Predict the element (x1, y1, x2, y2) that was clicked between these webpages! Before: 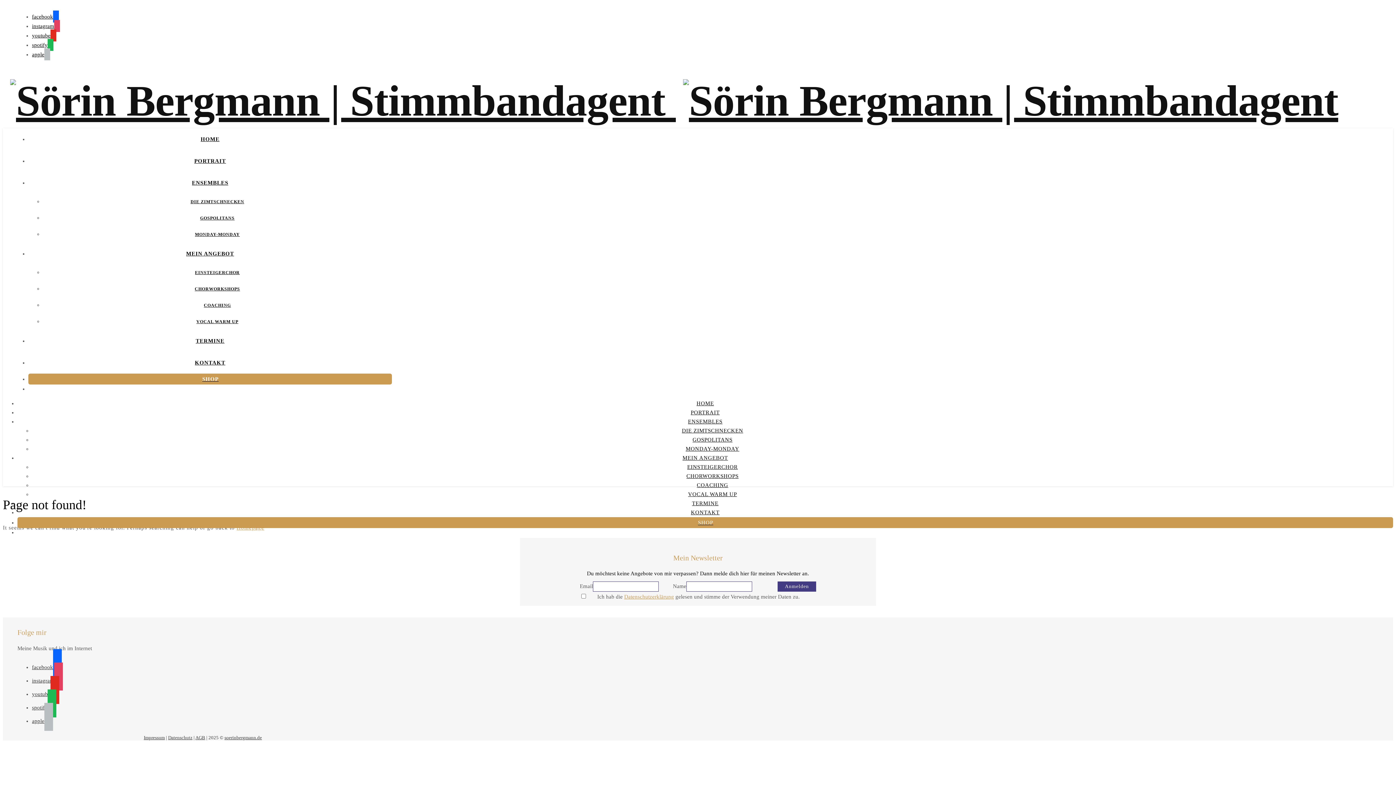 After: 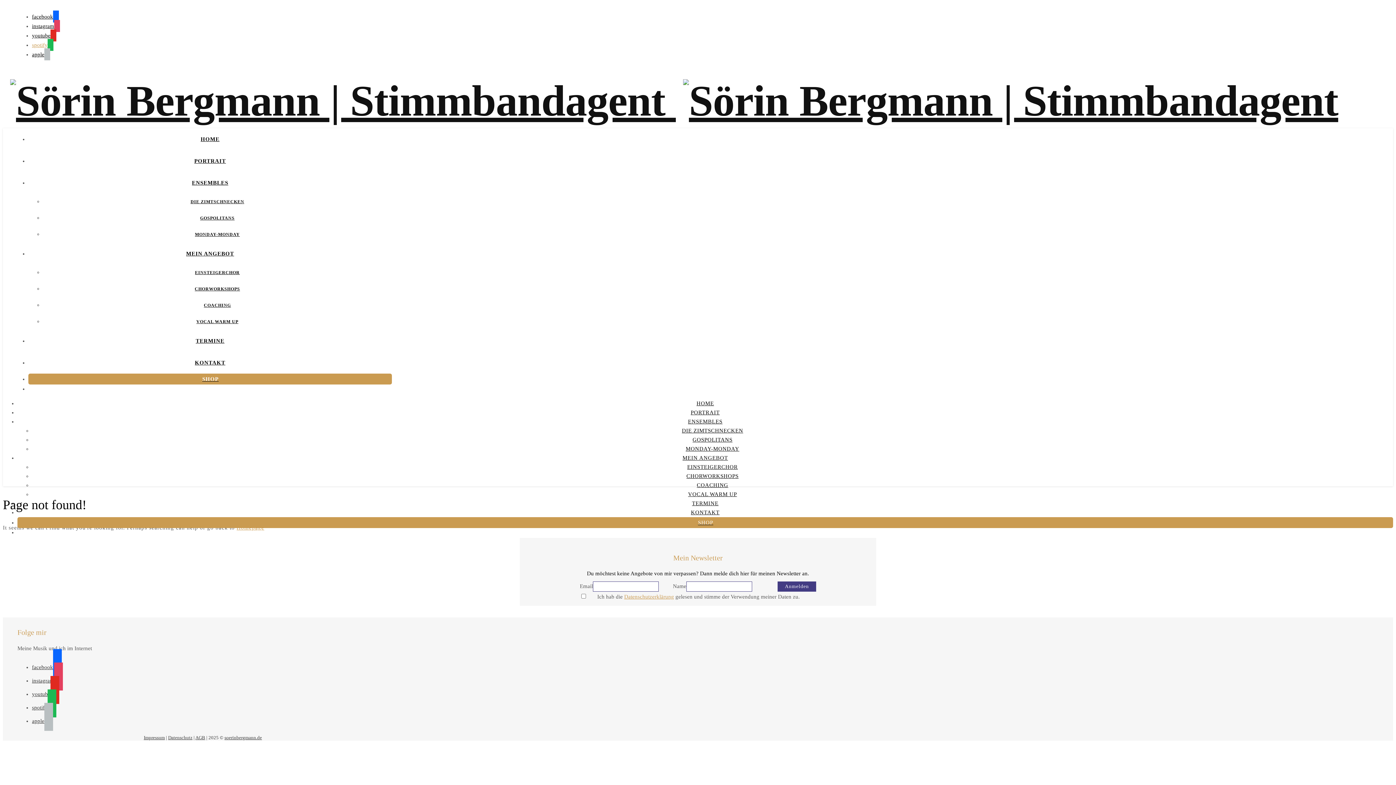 Action: bbox: (32, 42, 53, 48) label: spotify